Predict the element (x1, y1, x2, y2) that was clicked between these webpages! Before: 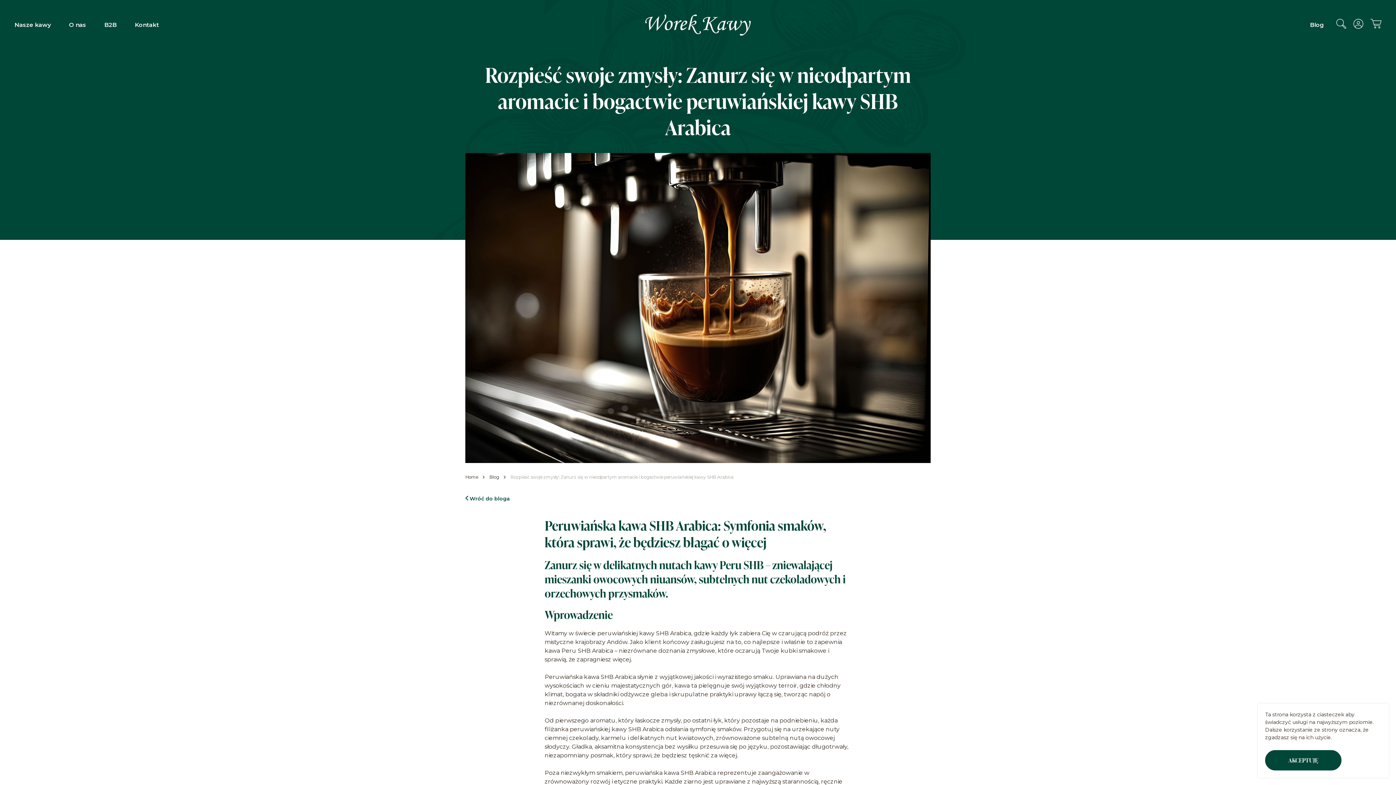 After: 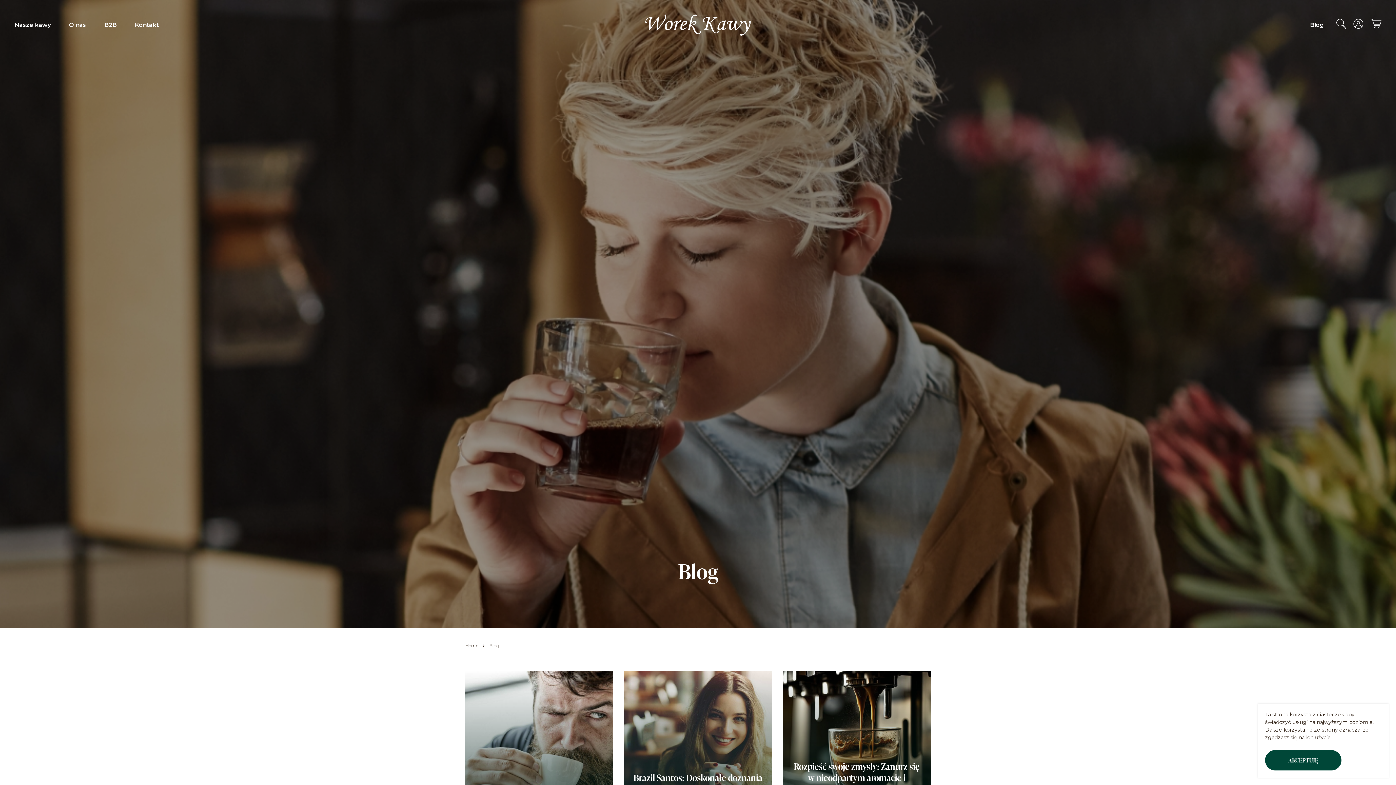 Action: bbox: (465, 495, 510, 502) label:  Wróć do bloga